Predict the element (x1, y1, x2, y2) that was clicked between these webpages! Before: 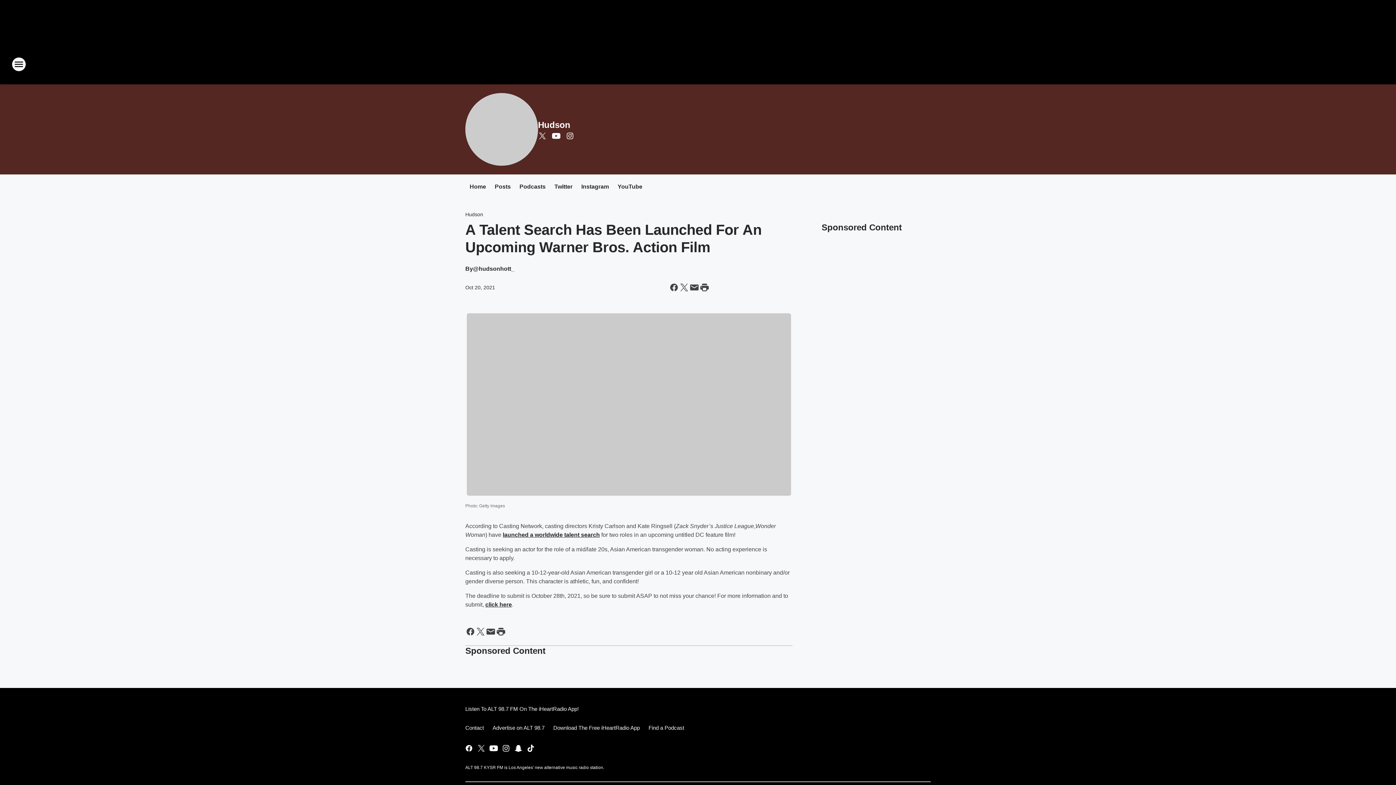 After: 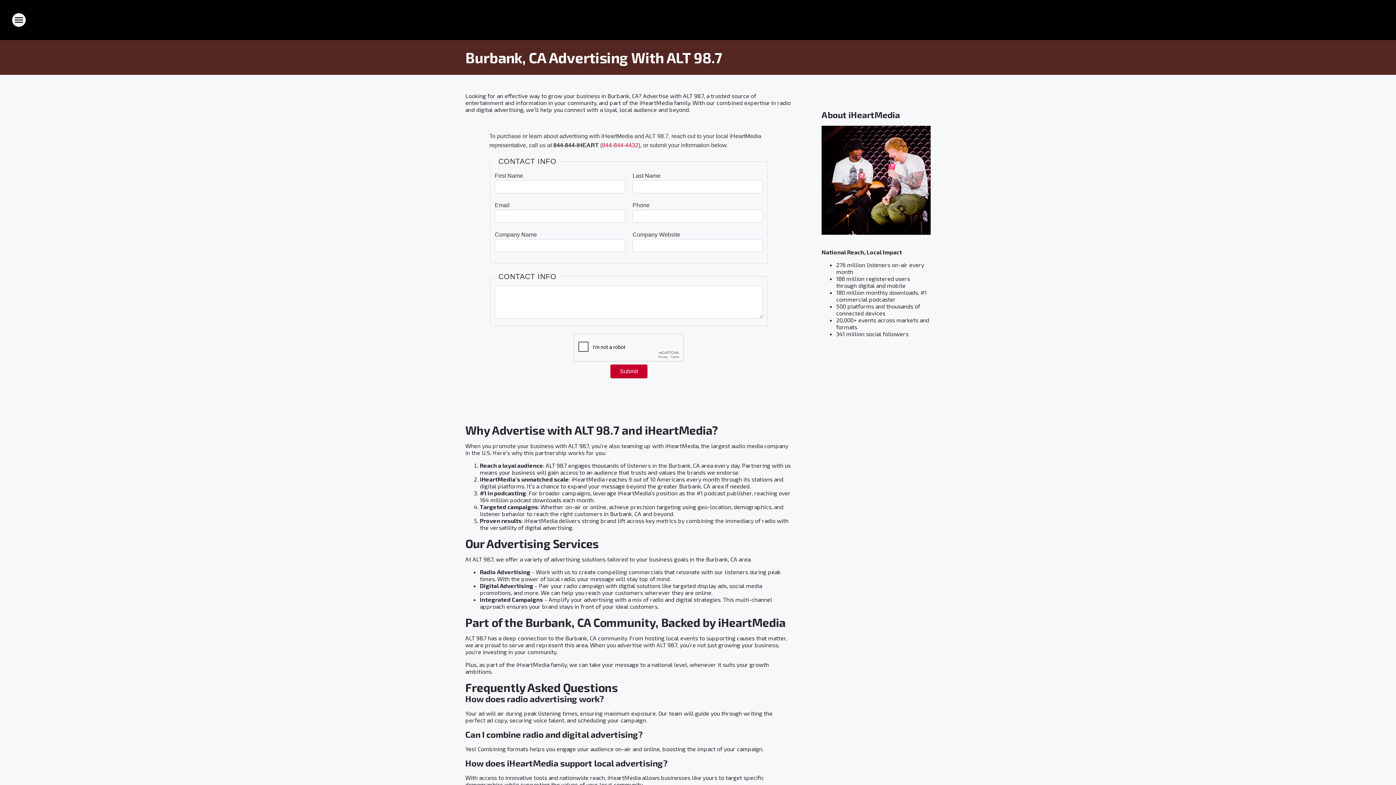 Action: label: Advertise on ALT 98.7 bbox: (488, 718, 549, 737)